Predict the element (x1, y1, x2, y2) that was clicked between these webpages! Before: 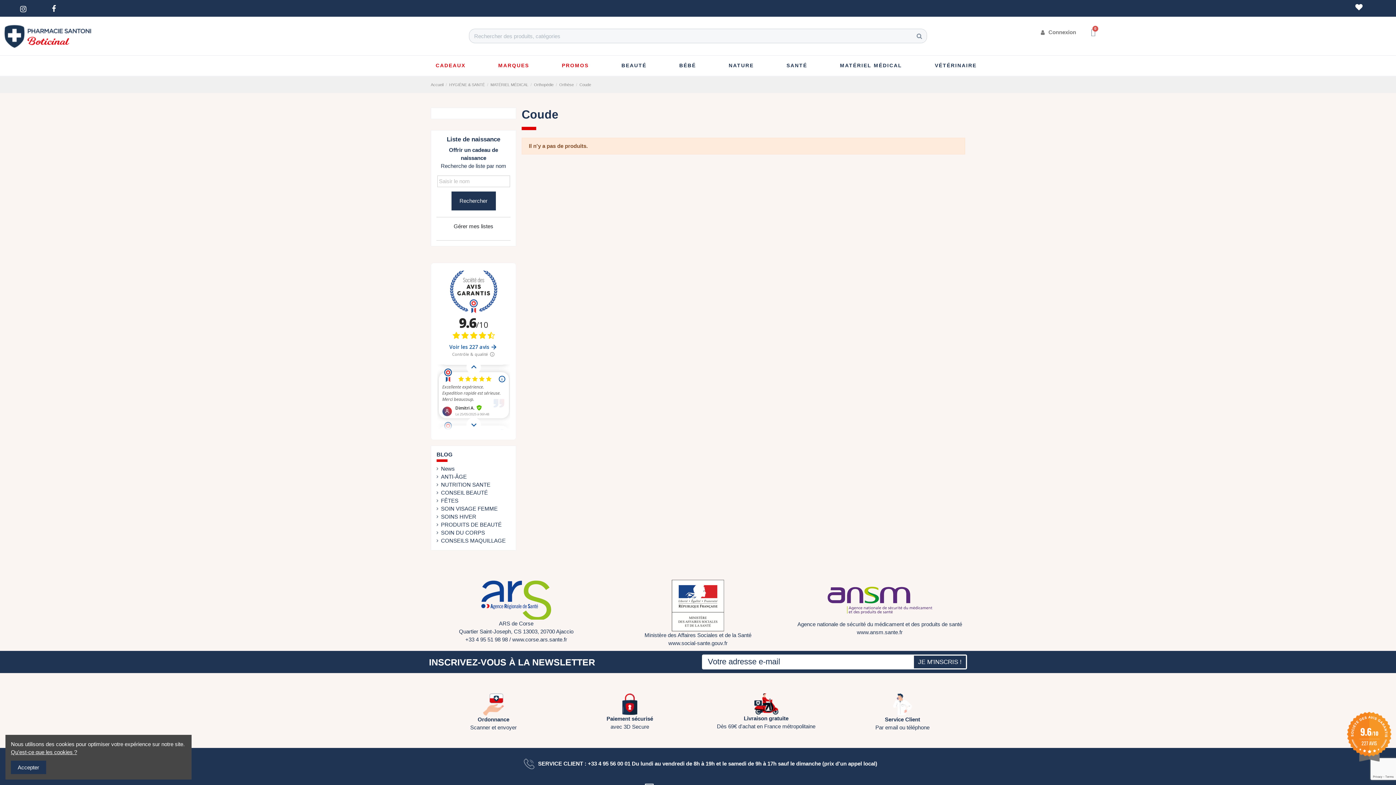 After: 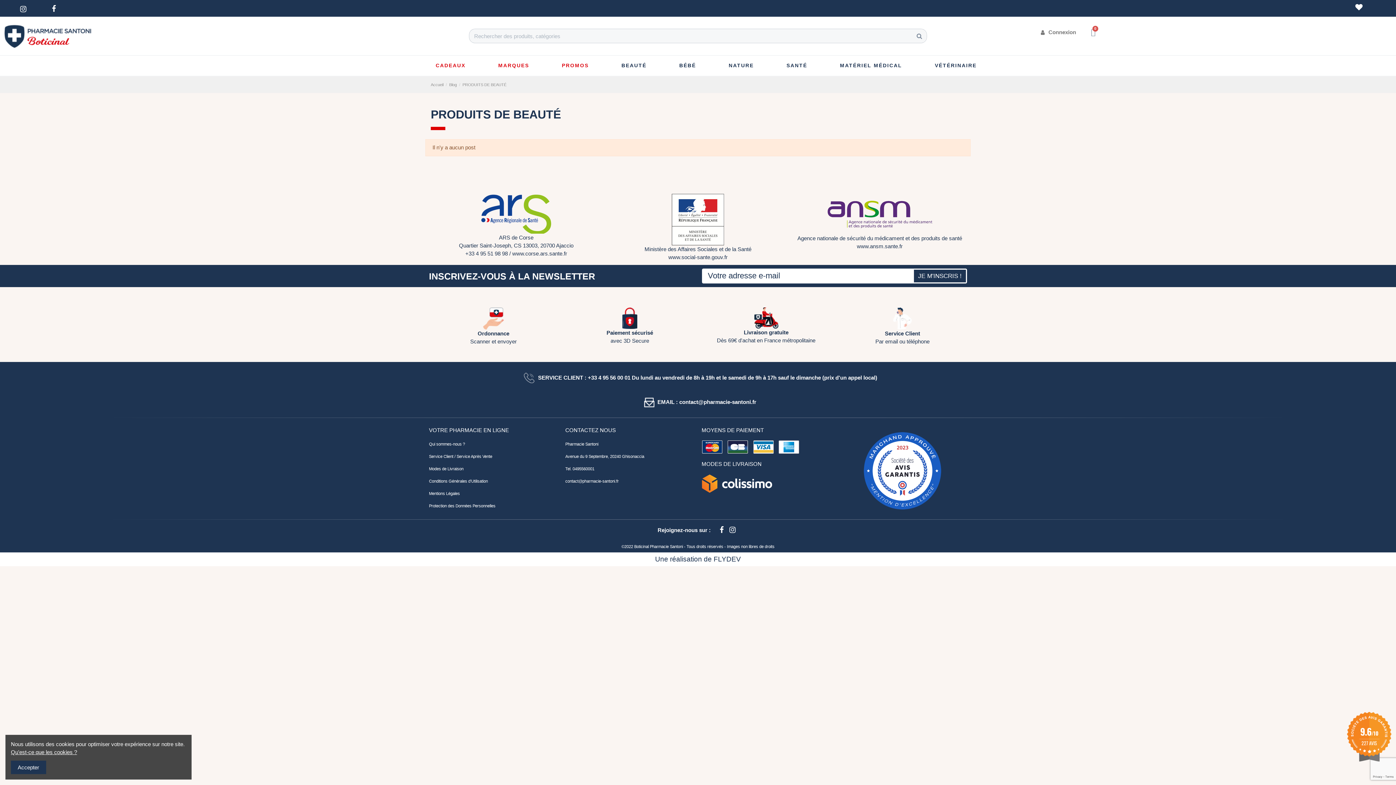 Action: bbox: (436, 521, 501, 529) label: PRODUITS DE BEAUTÉ